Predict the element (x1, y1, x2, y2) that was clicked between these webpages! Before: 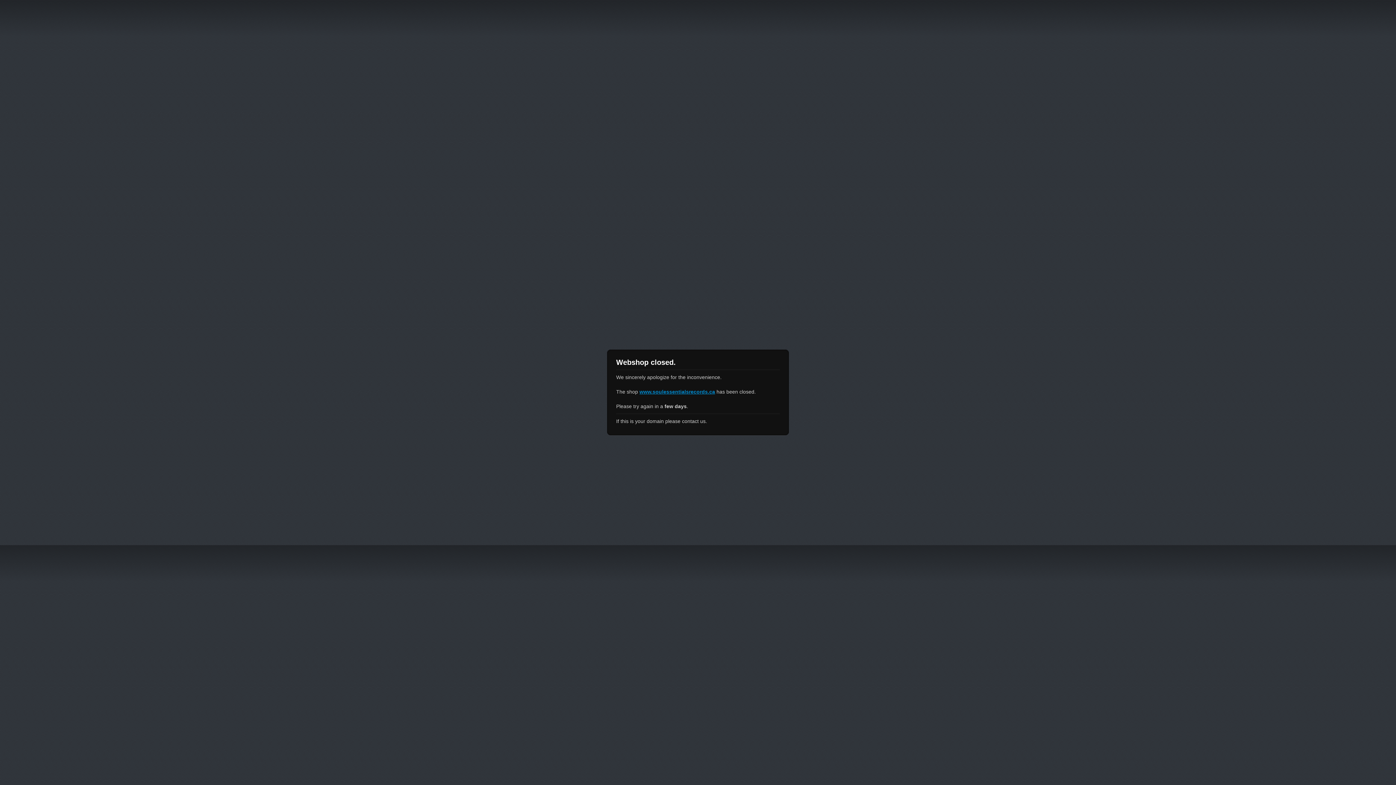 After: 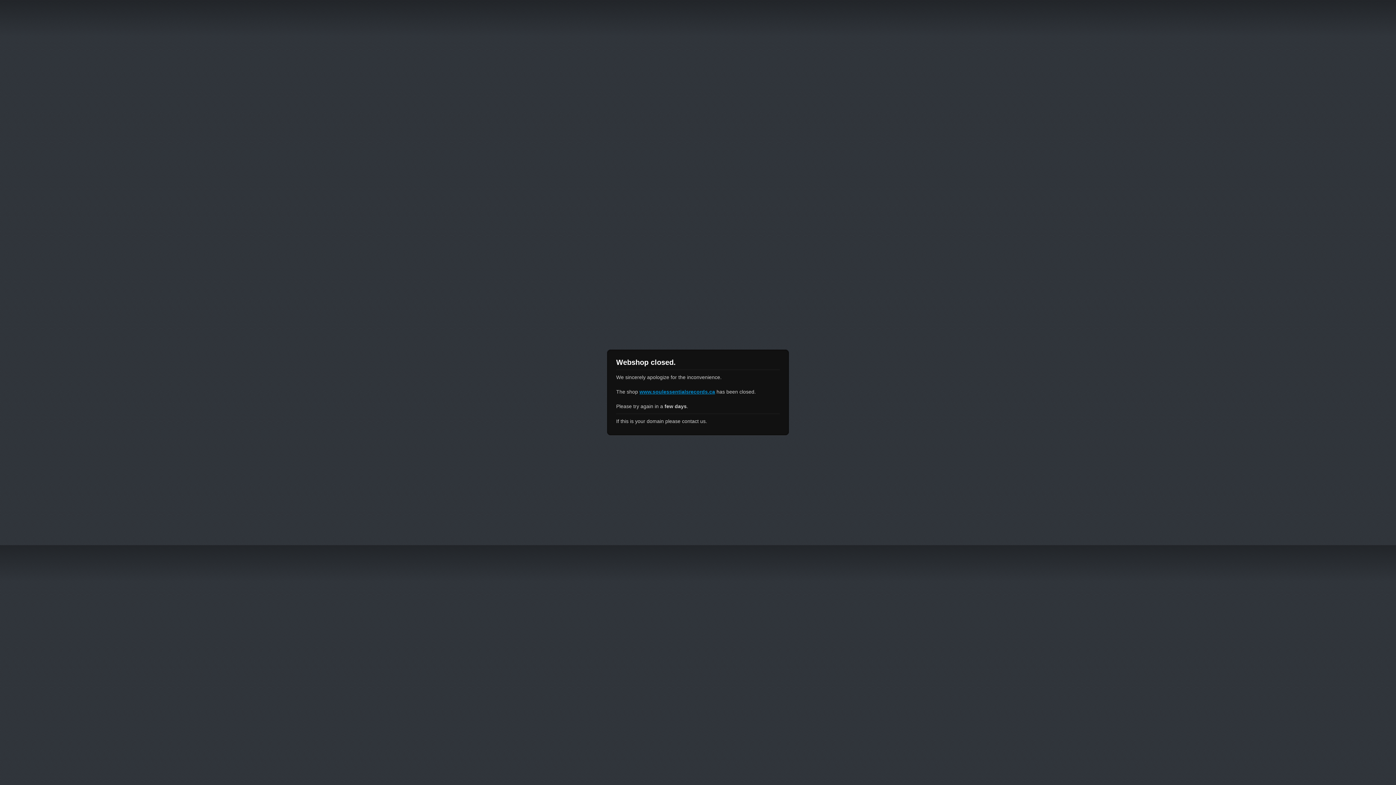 Action: bbox: (639, 389, 715, 394) label: www.soulessentialsrecords.ca